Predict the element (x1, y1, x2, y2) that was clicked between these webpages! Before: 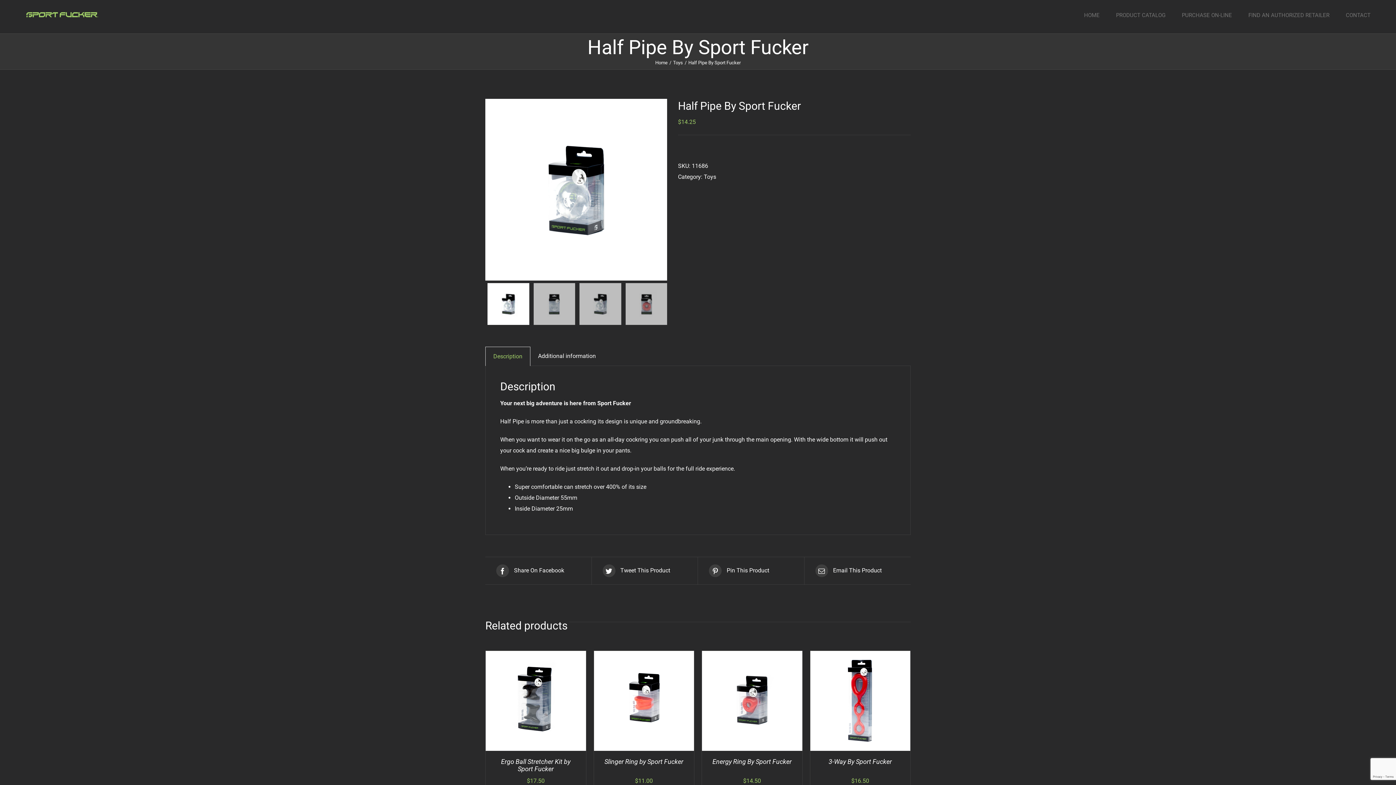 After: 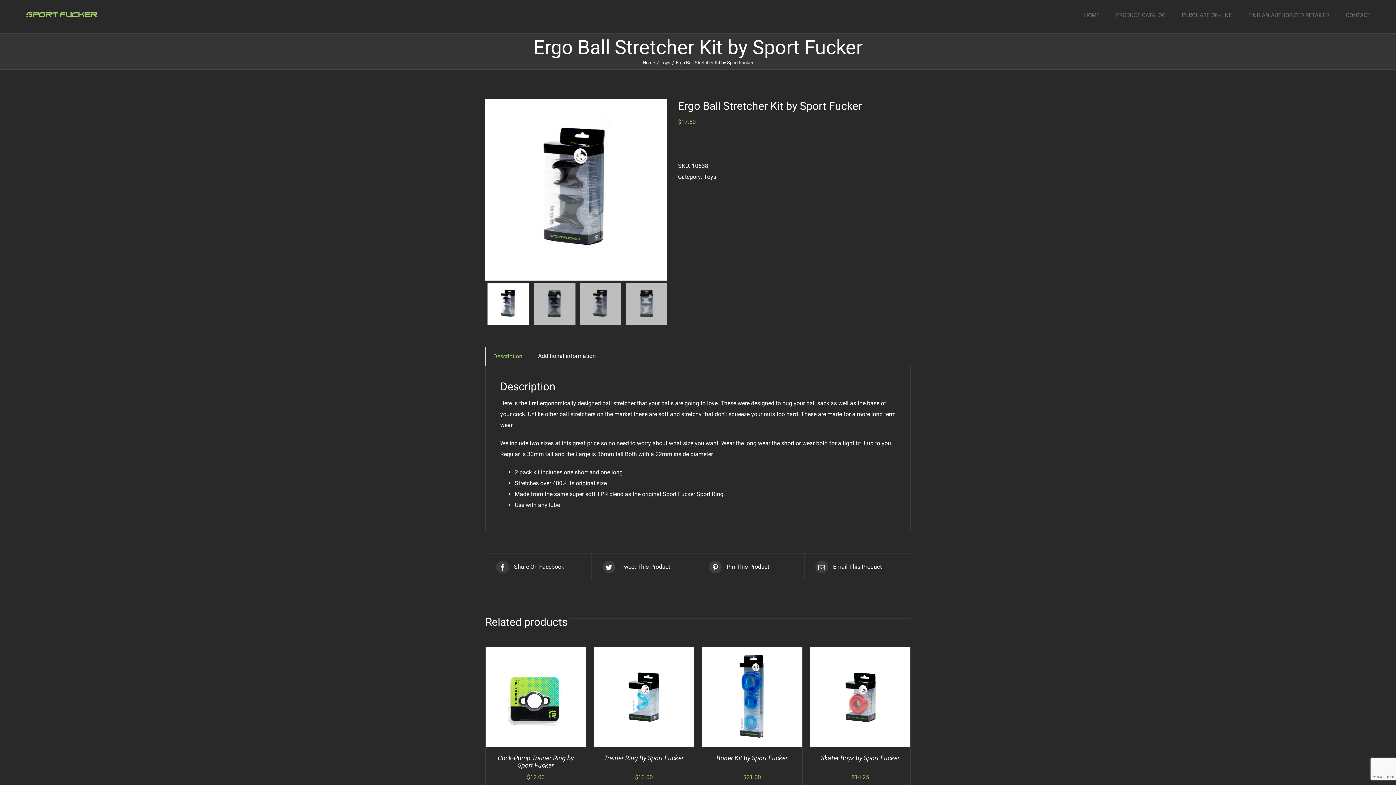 Action: bbox: (501, 758, 570, 773) label: Ergo Ball Stretcher Kit by Sport Fucker